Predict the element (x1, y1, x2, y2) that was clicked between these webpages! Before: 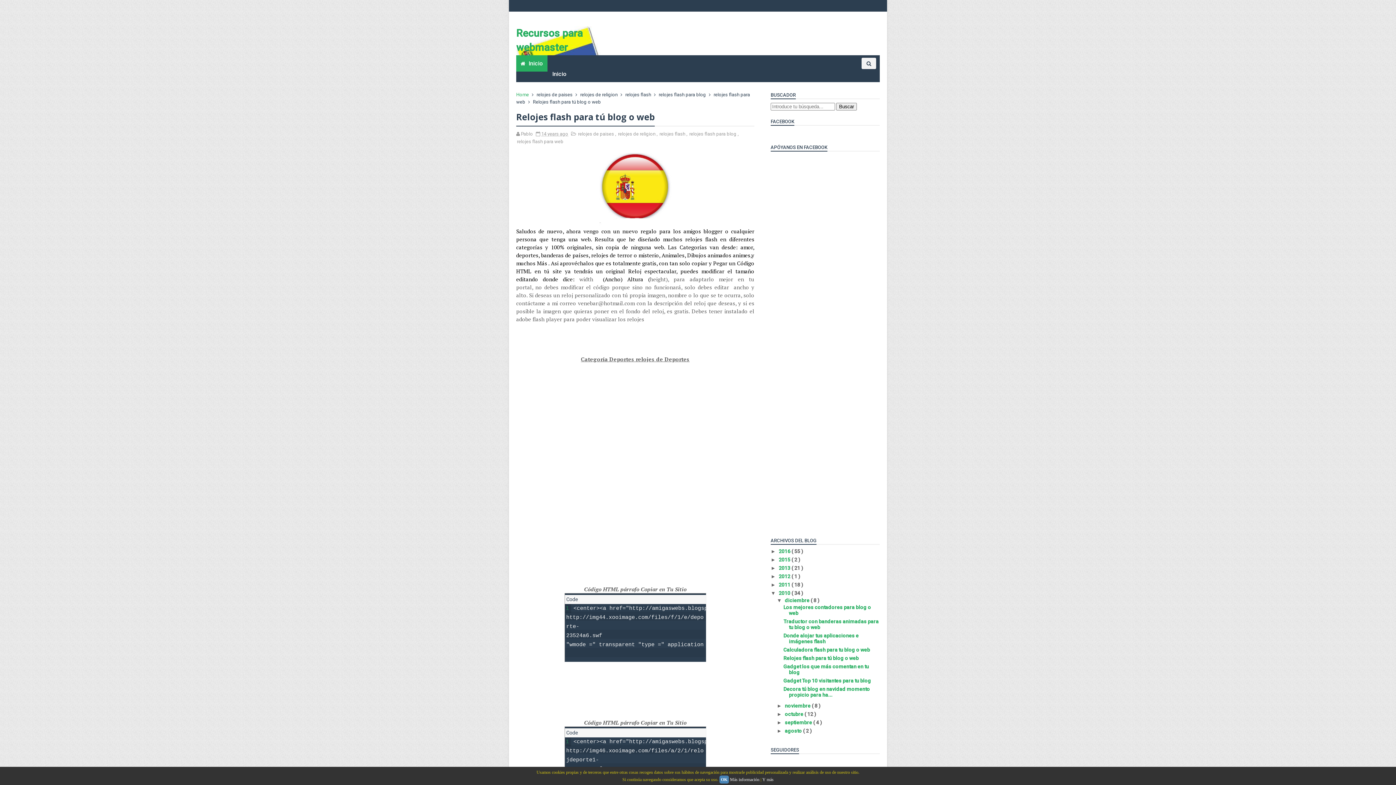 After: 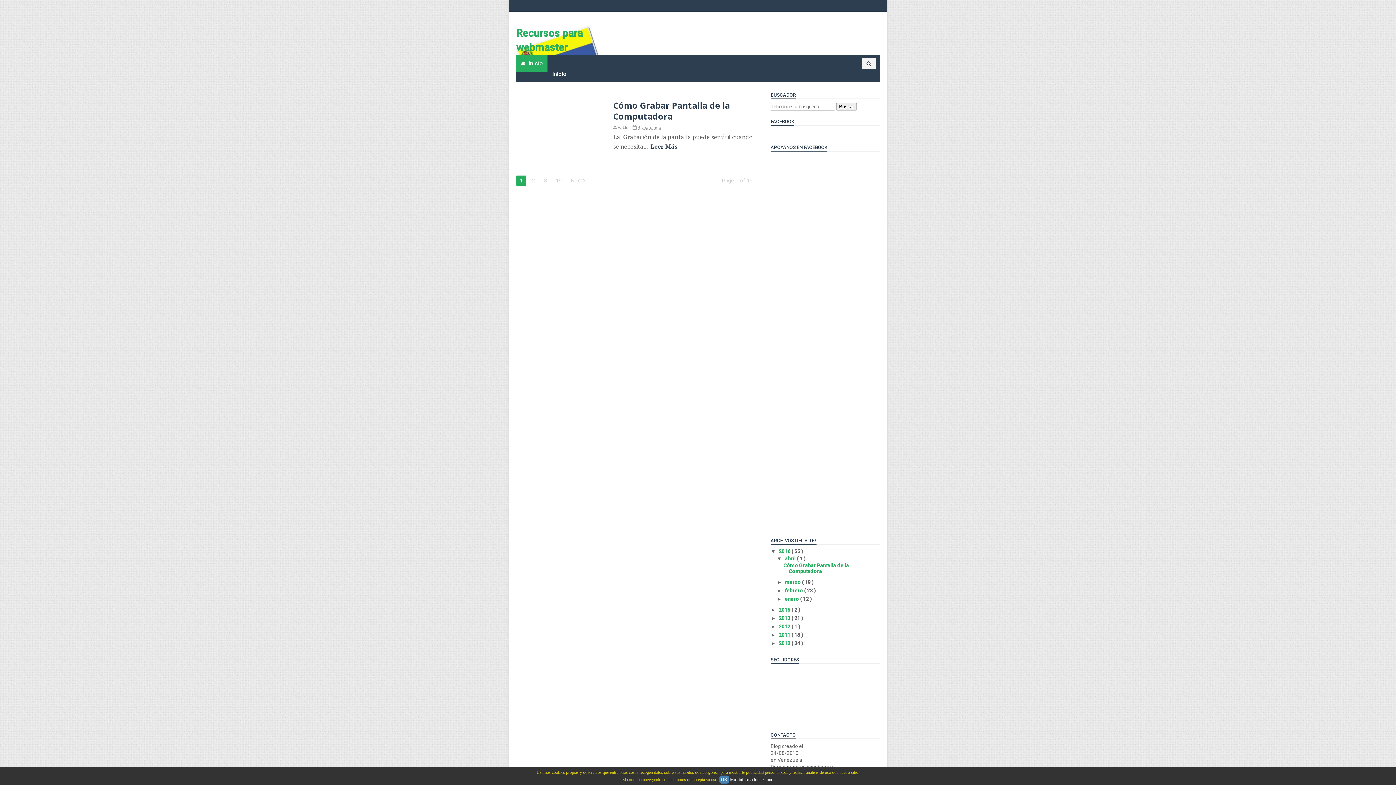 Action: label: 2016  bbox: (778, 548, 791, 554)